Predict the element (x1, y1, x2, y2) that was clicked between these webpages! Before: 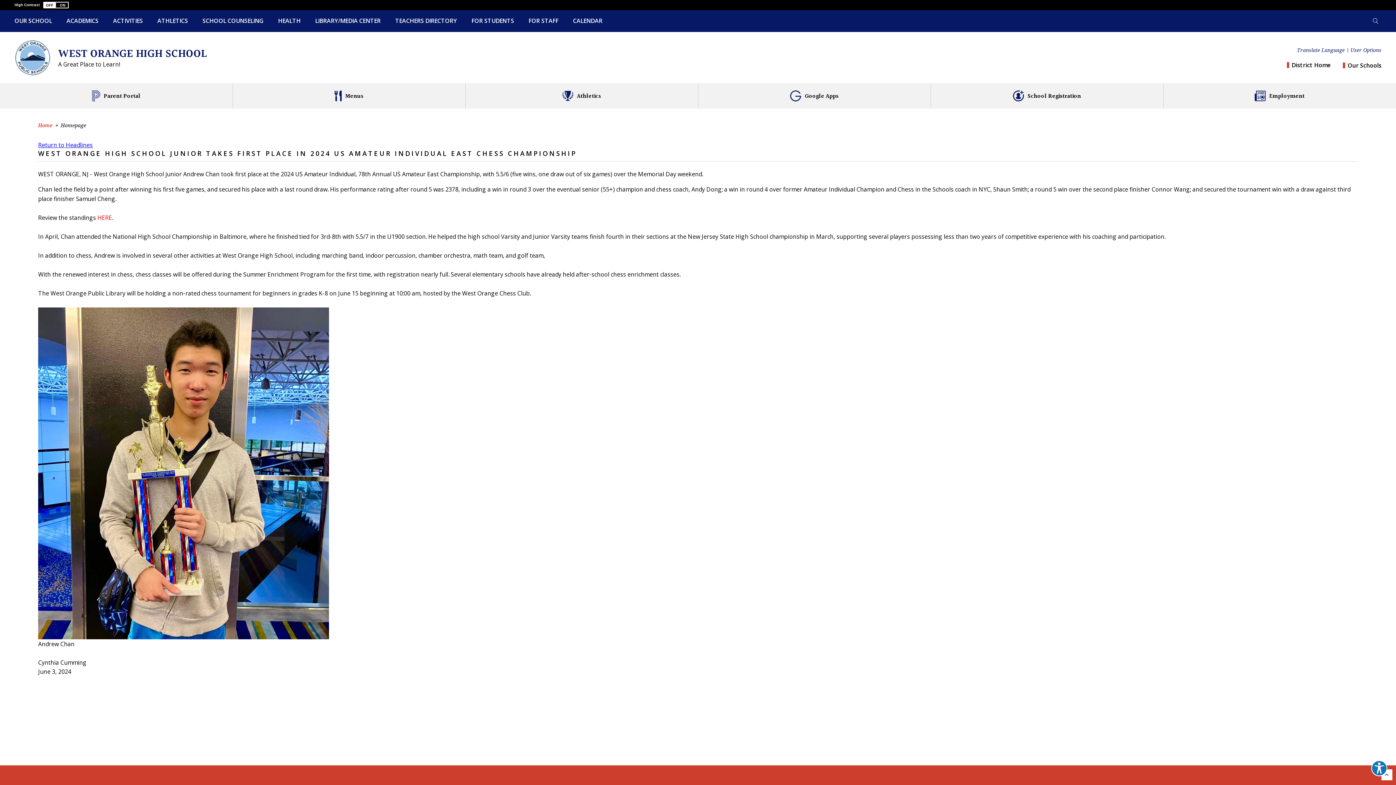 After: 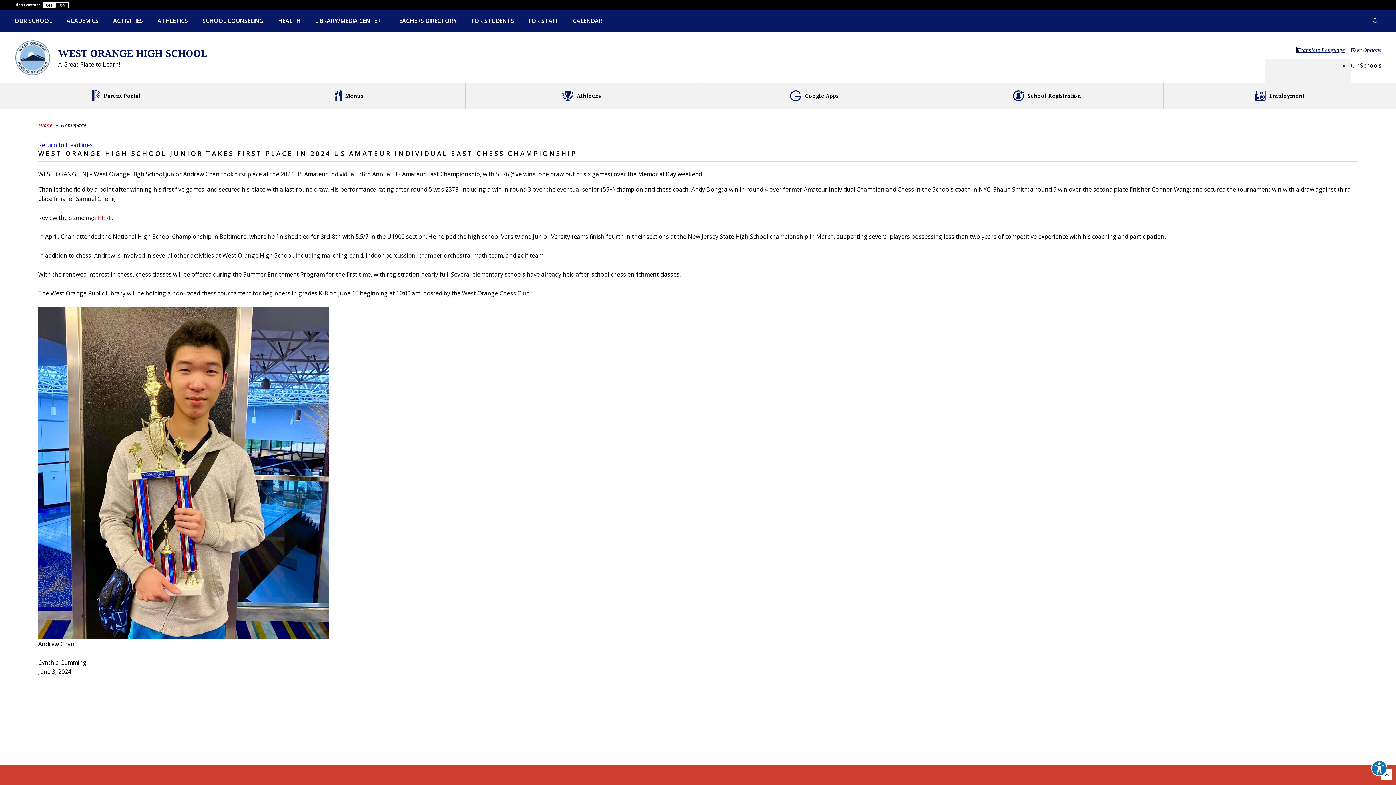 Action: bbox: (1297, 47, 1345, 52) label: Translate Language